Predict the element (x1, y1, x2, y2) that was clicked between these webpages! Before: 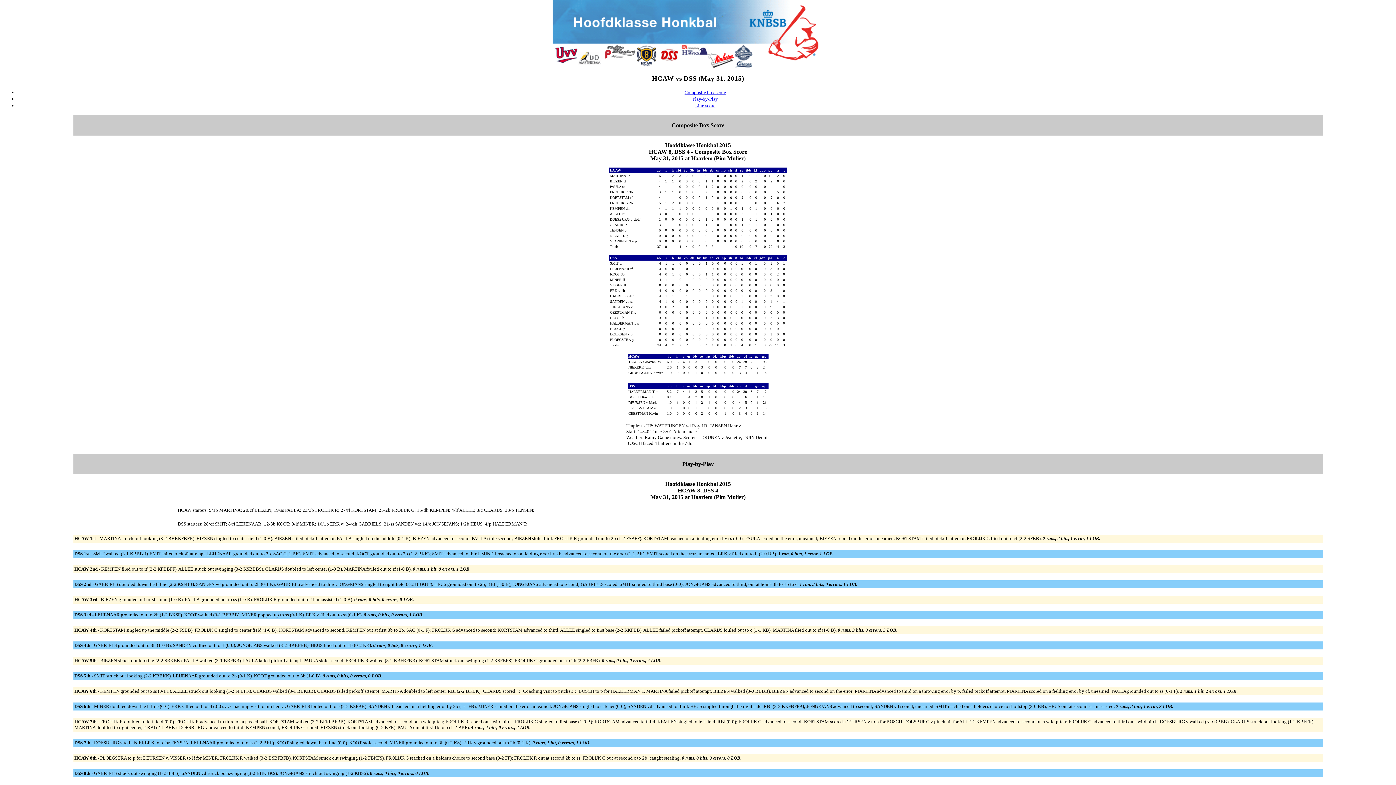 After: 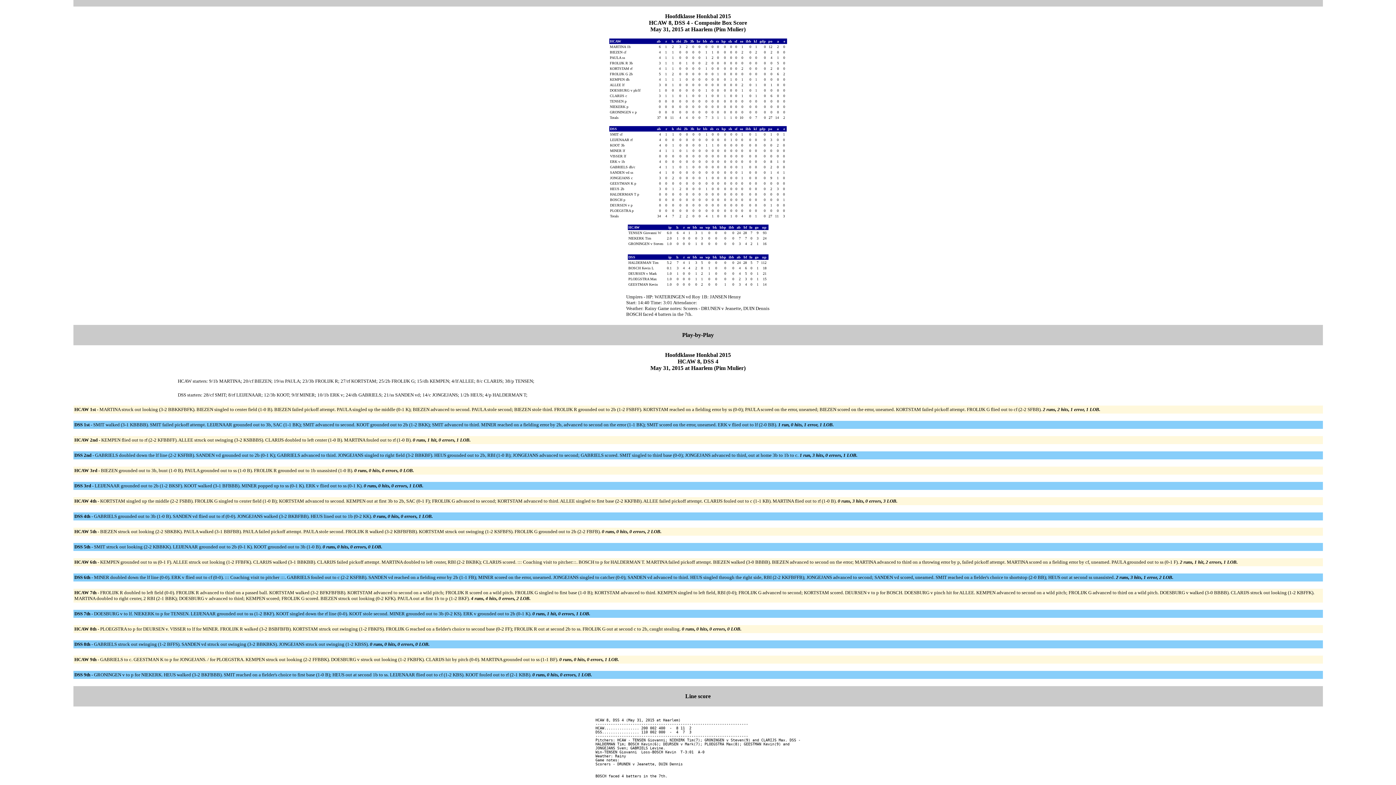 Action: label: Play-by-Play bbox: (692, 95, 718, 101)